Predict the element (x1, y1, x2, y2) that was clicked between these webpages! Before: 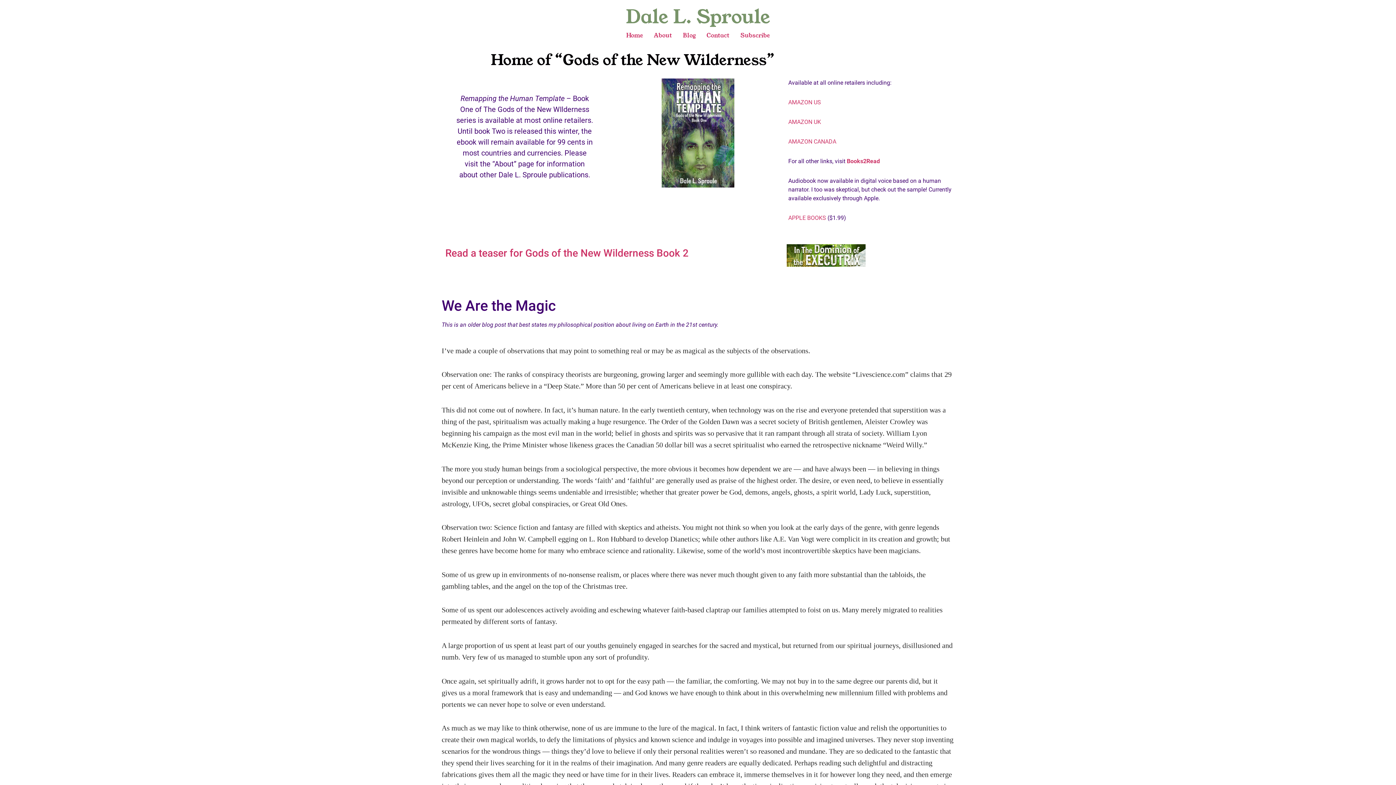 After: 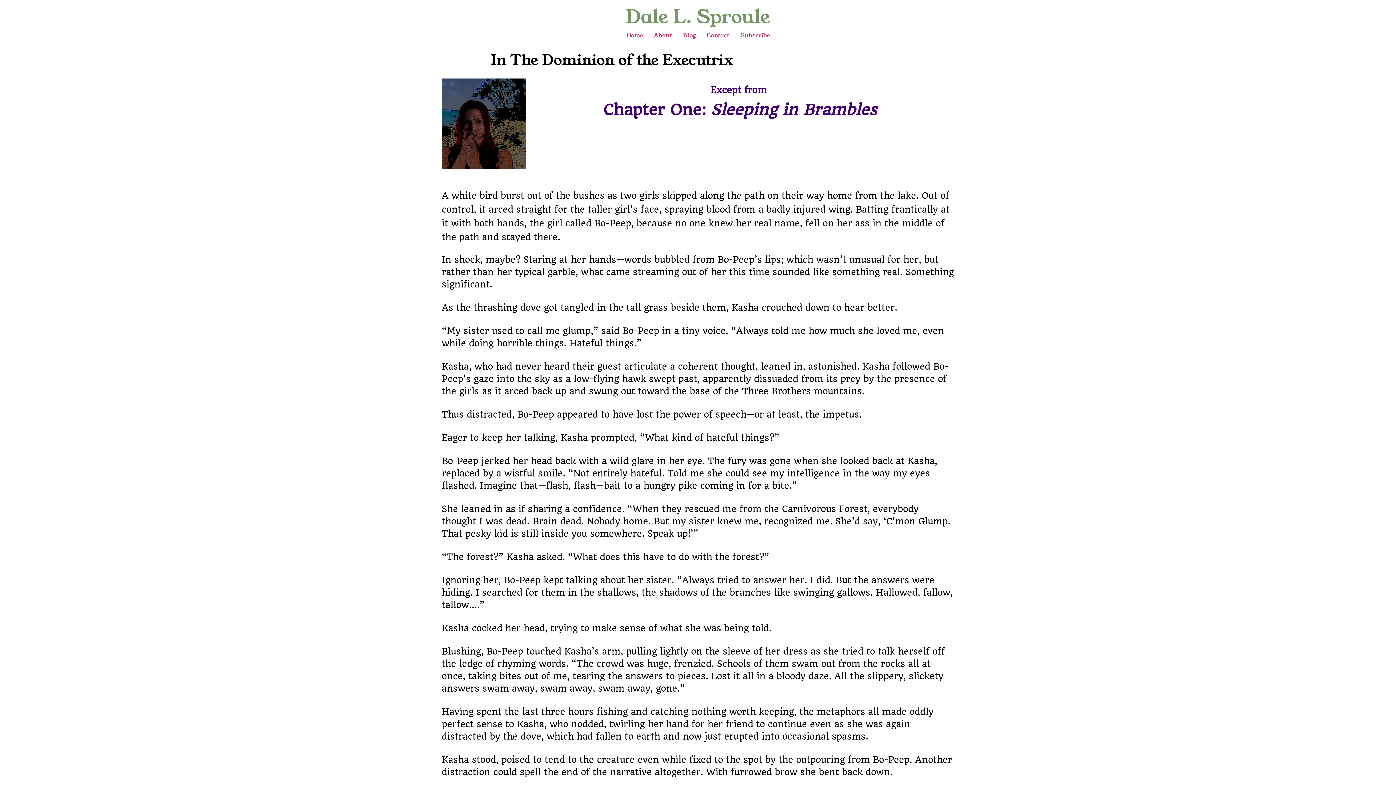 Action: label: Read a teaser for Gods of the New Wilderness Book 2 bbox: (445, 247, 688, 259)